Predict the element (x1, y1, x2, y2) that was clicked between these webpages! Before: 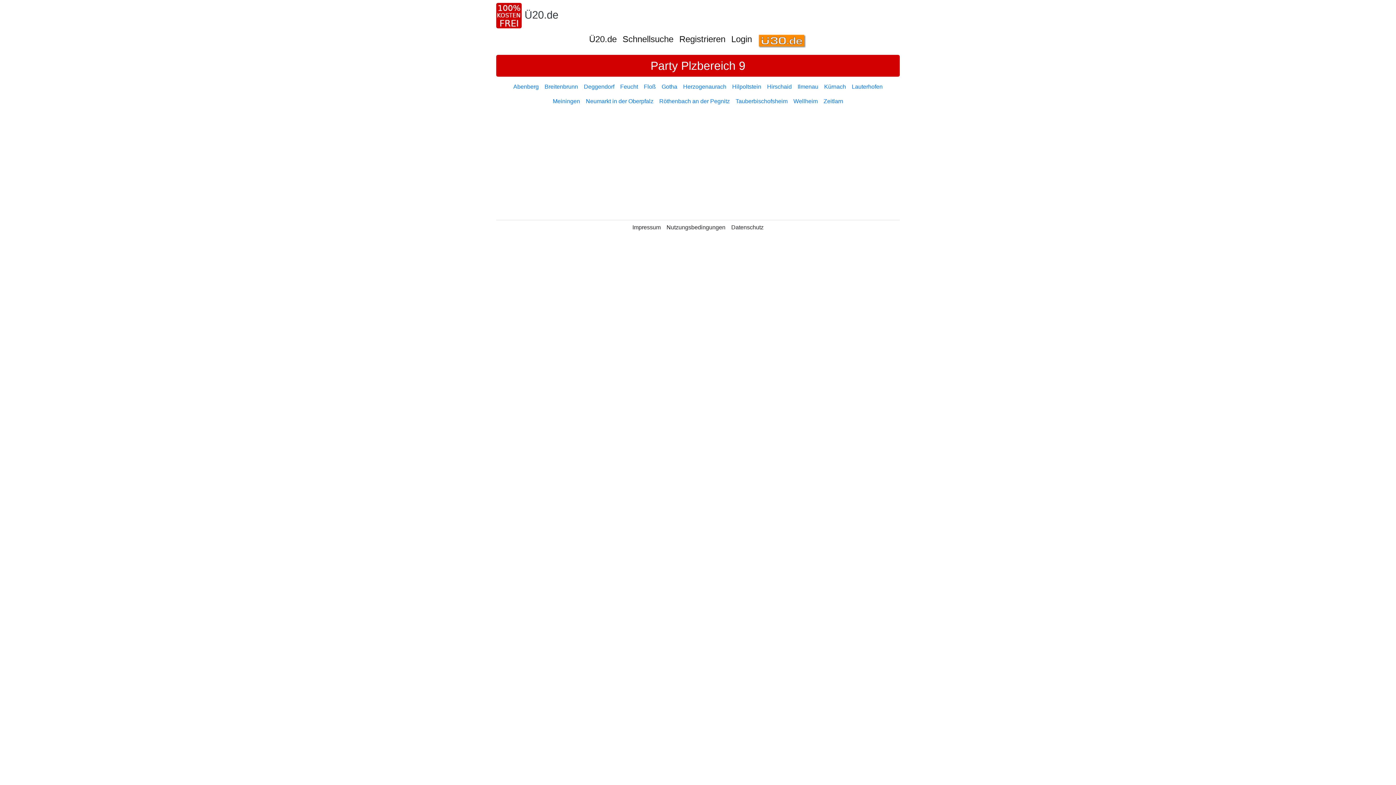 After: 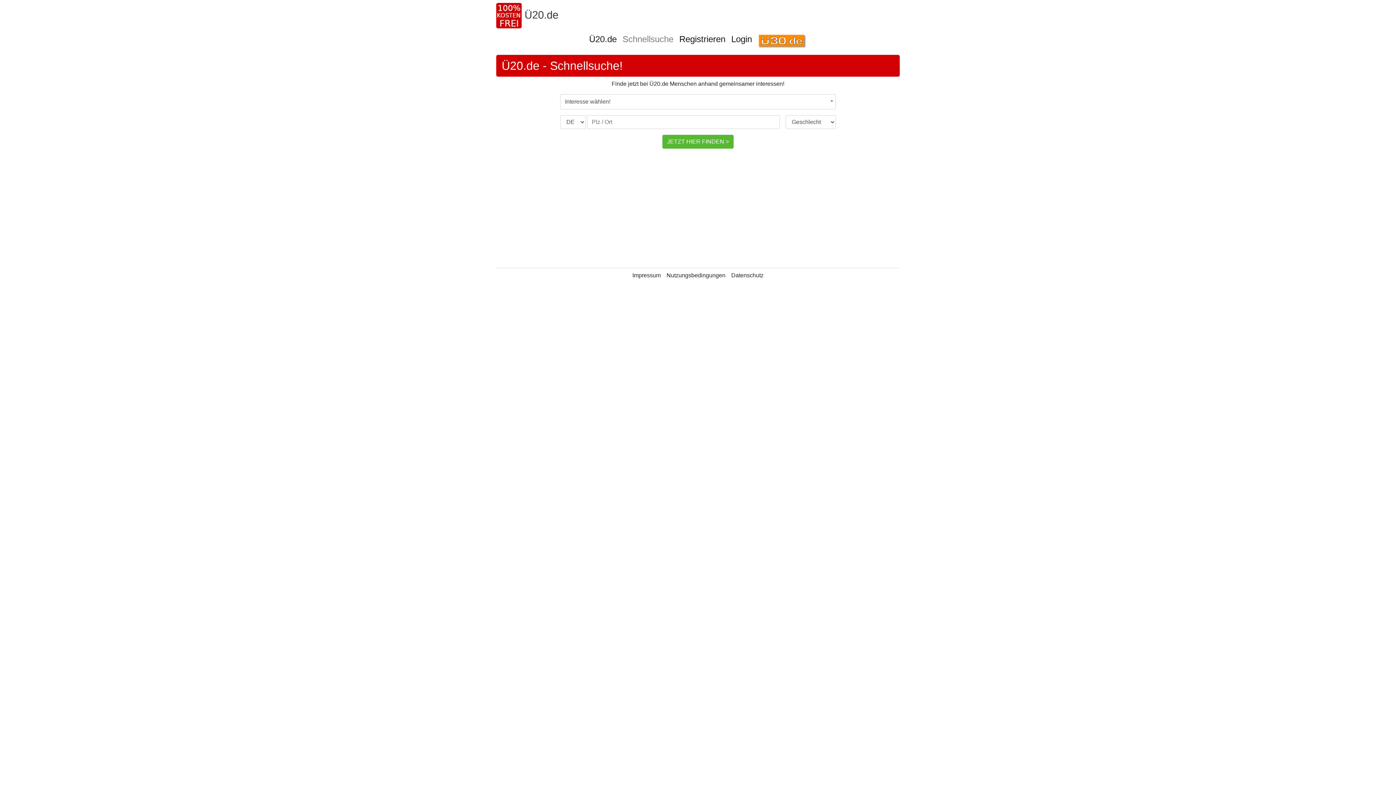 Action: label: Schnellsuche bbox: (619, 31, 676, 47)